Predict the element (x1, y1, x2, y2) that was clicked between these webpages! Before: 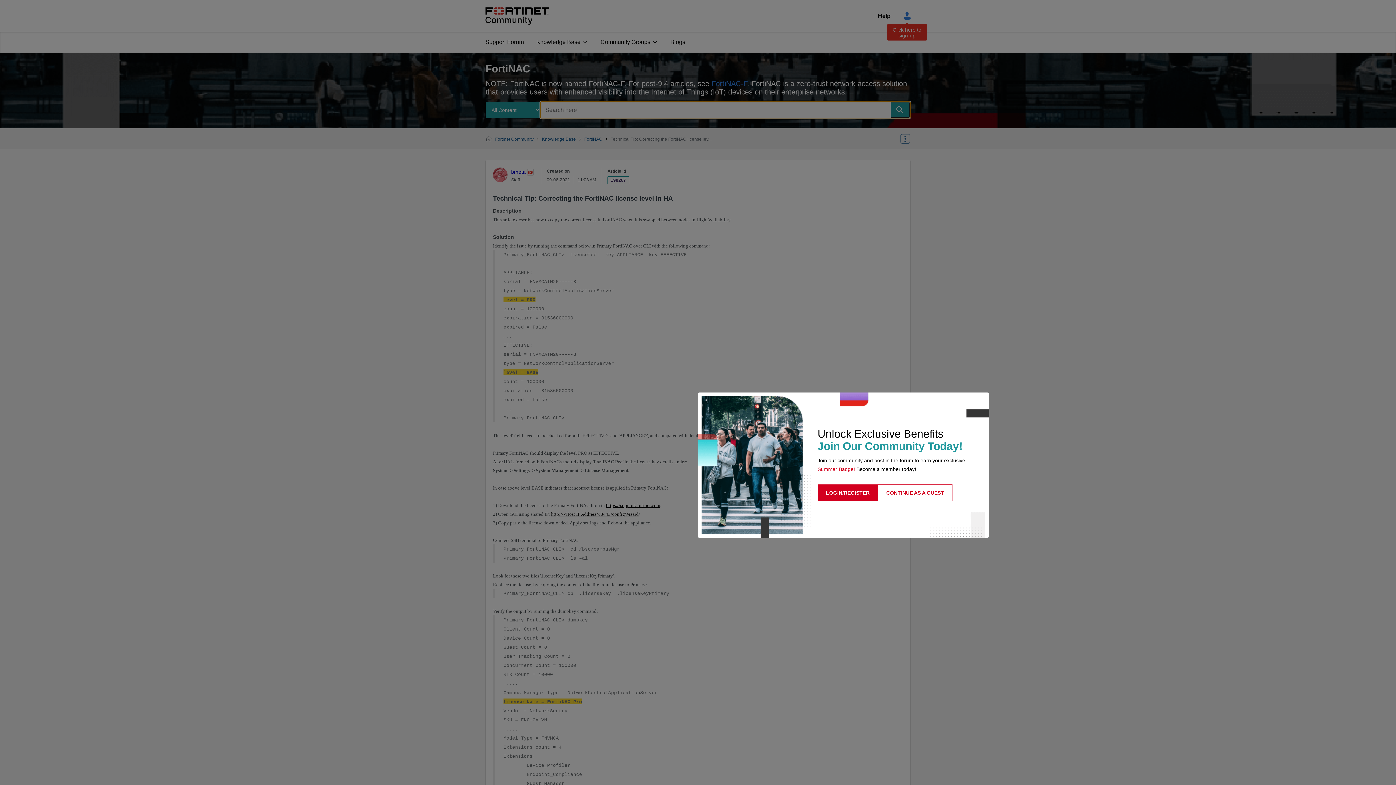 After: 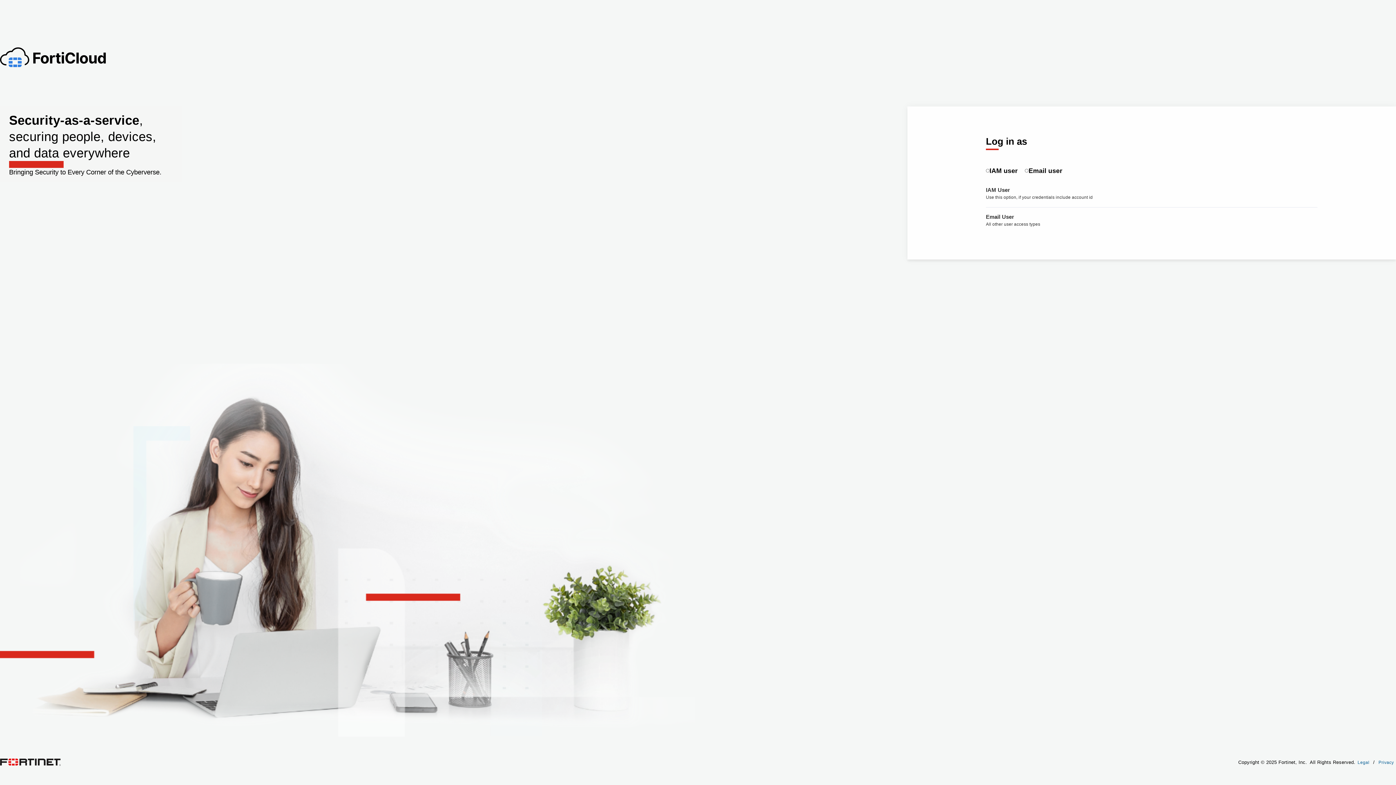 Action: bbox: (817, 484, 878, 501) label: LOGIN/REGISTER